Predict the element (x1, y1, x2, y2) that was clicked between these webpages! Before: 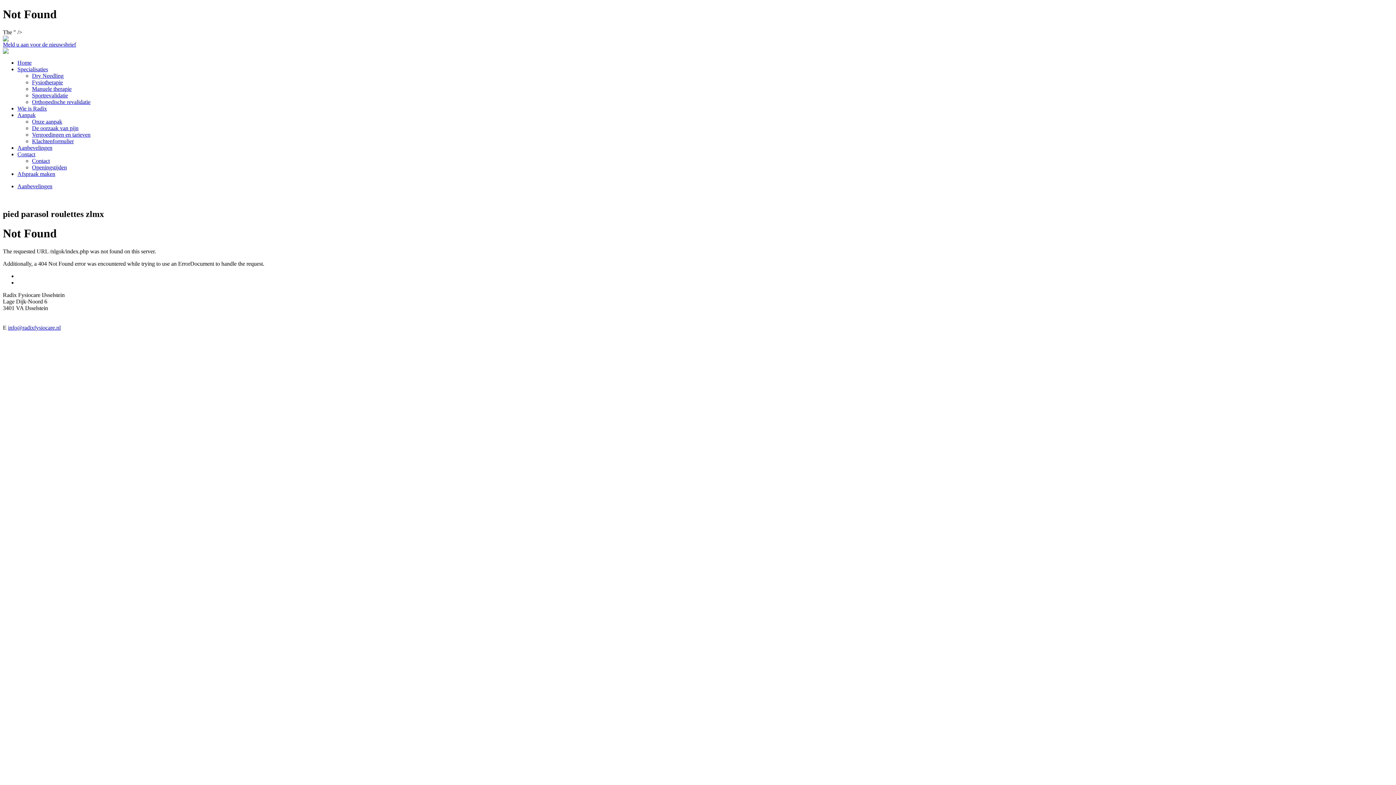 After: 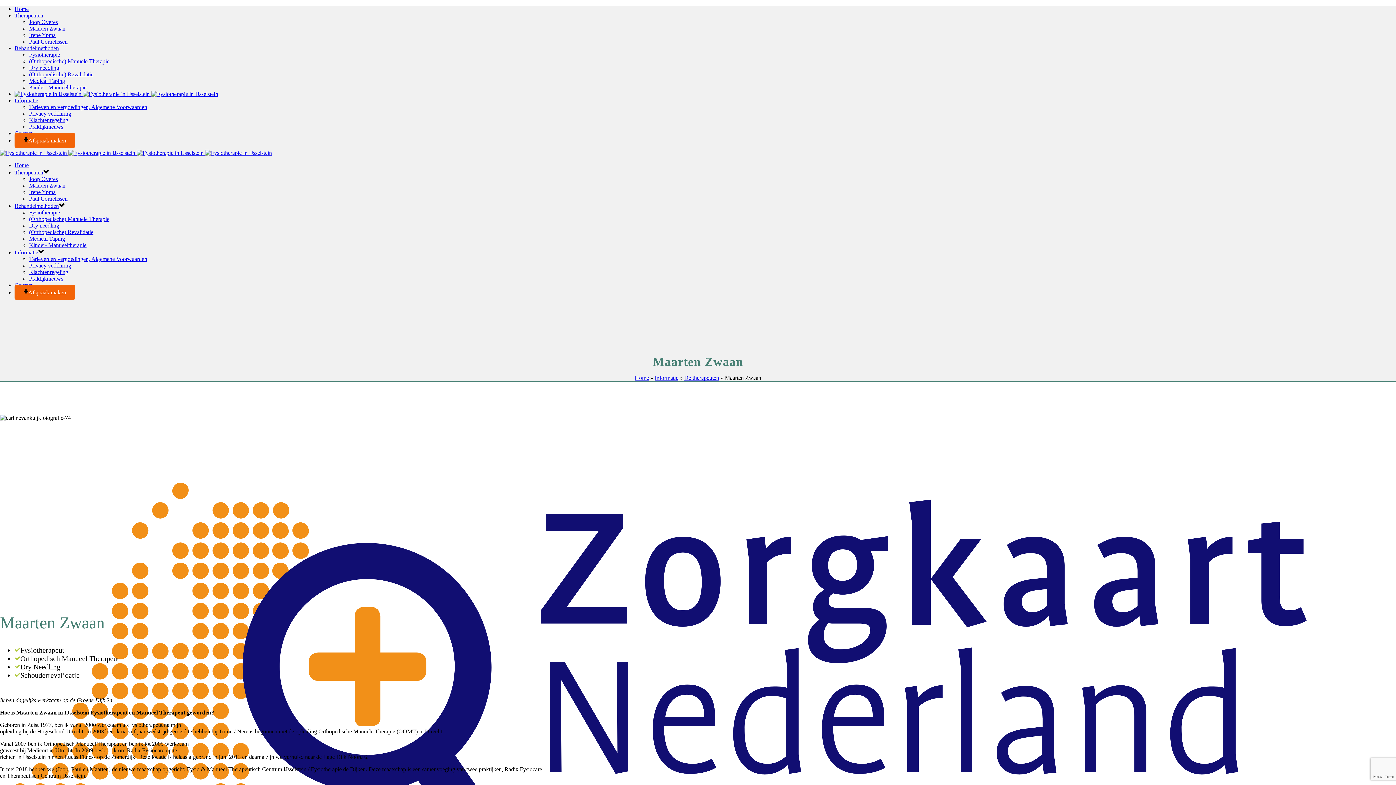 Action: bbox: (32, 118, 62, 124) label: Onze aanpak